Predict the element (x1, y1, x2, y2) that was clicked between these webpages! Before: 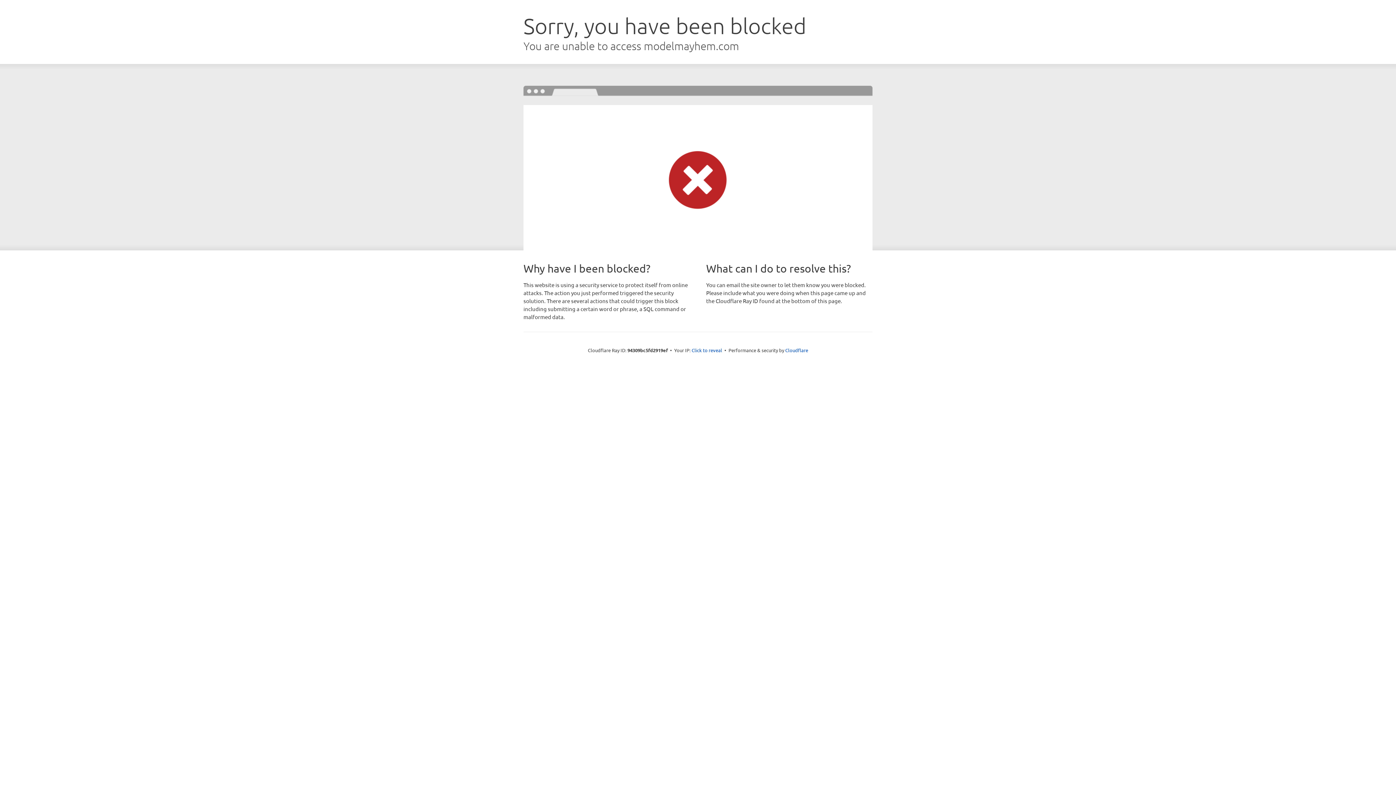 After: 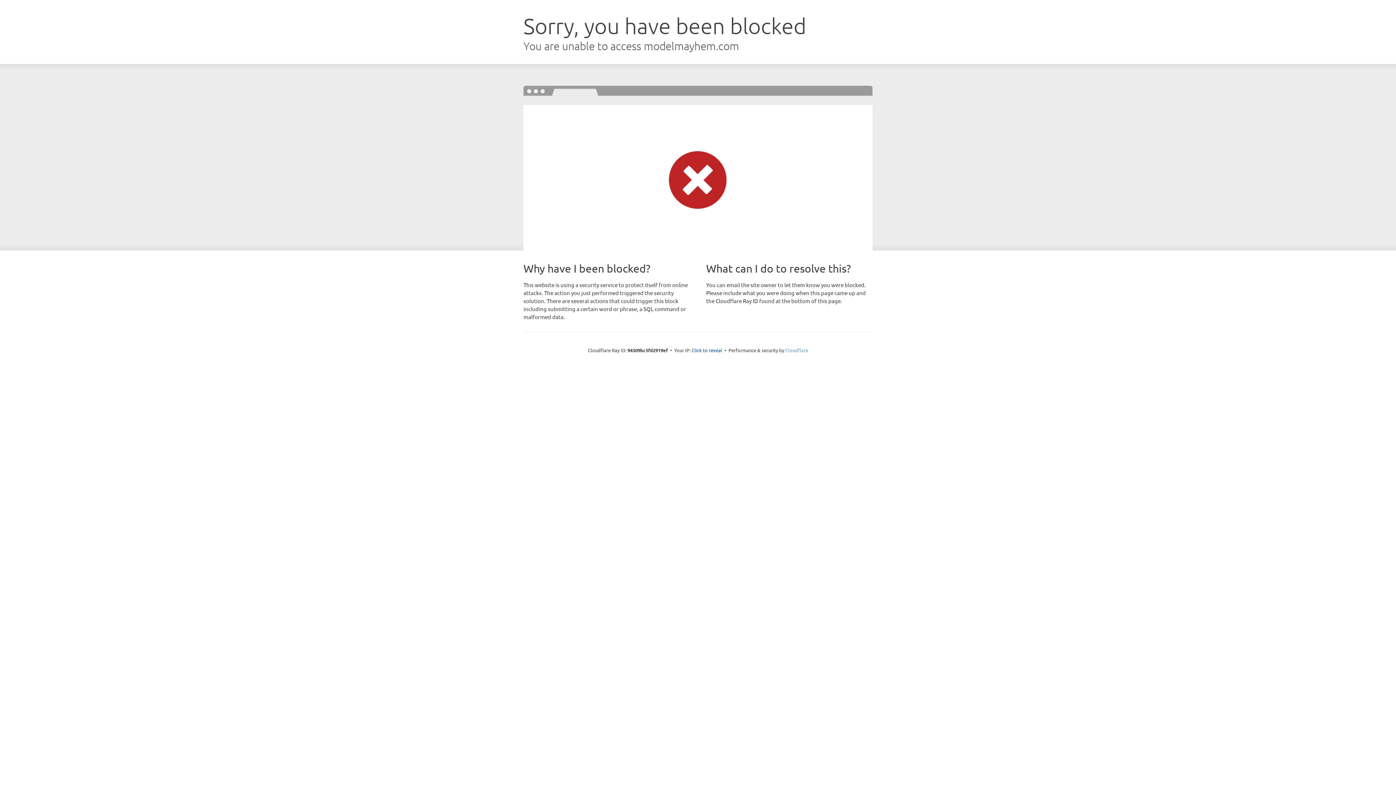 Action: label: Cloudflare bbox: (785, 347, 808, 353)